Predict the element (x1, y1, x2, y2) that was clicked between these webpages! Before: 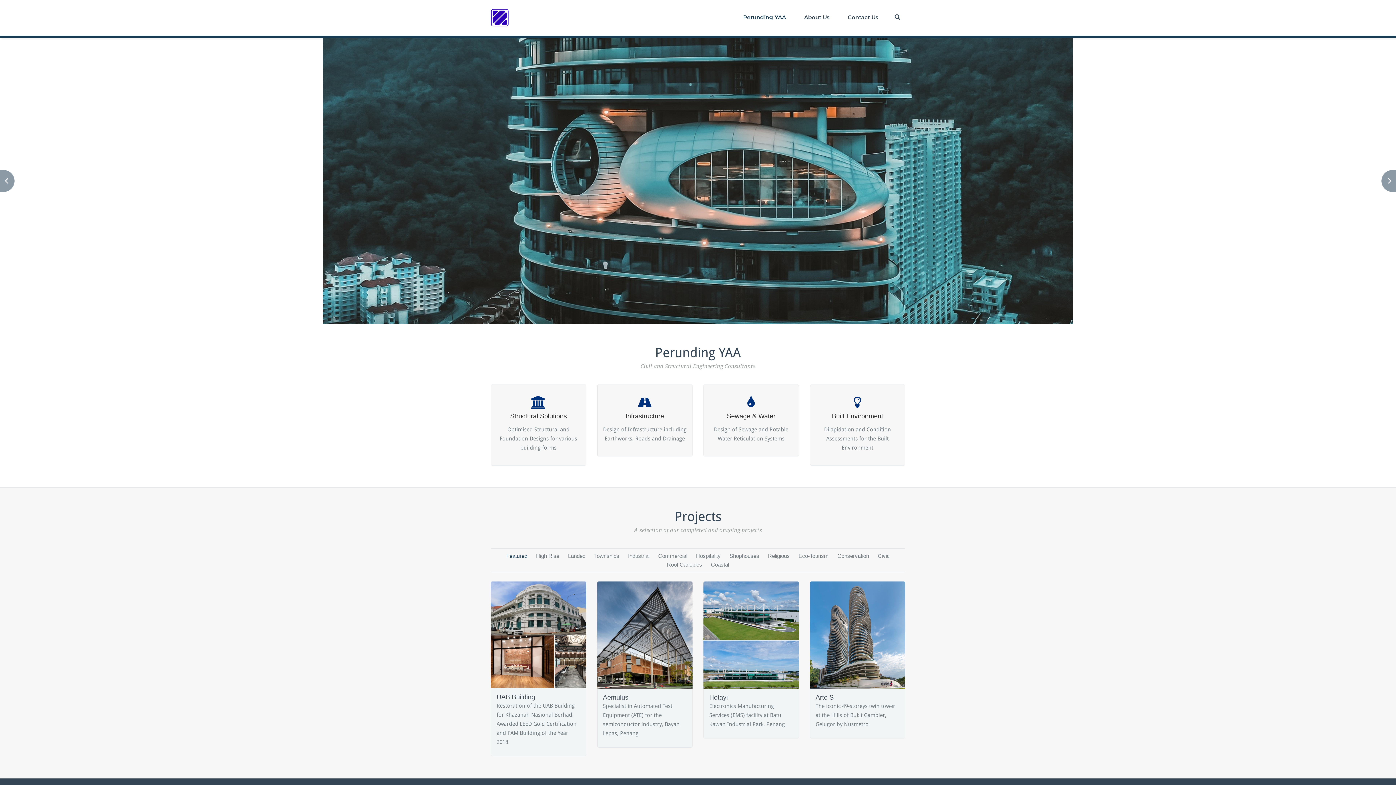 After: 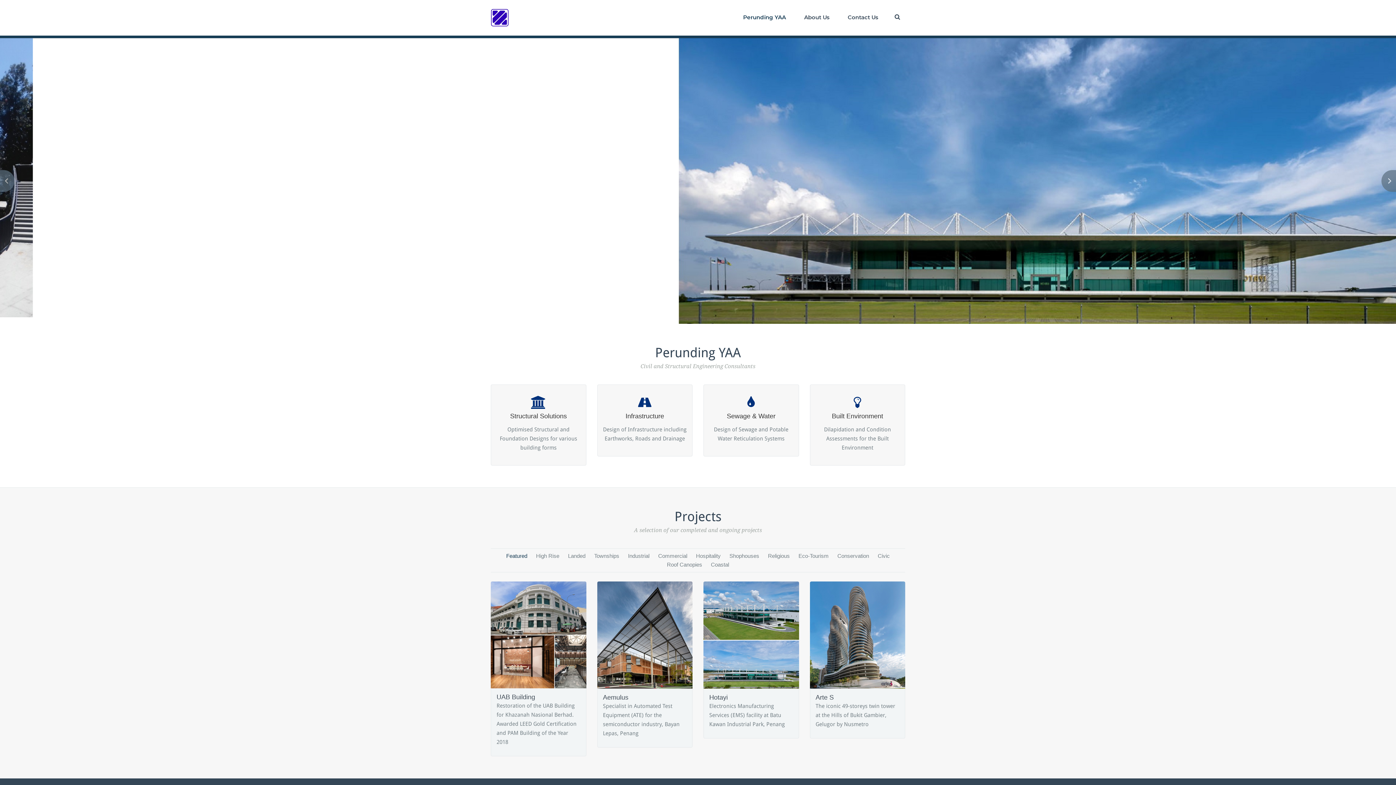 Action: bbox: (490, 0, 509, 35)